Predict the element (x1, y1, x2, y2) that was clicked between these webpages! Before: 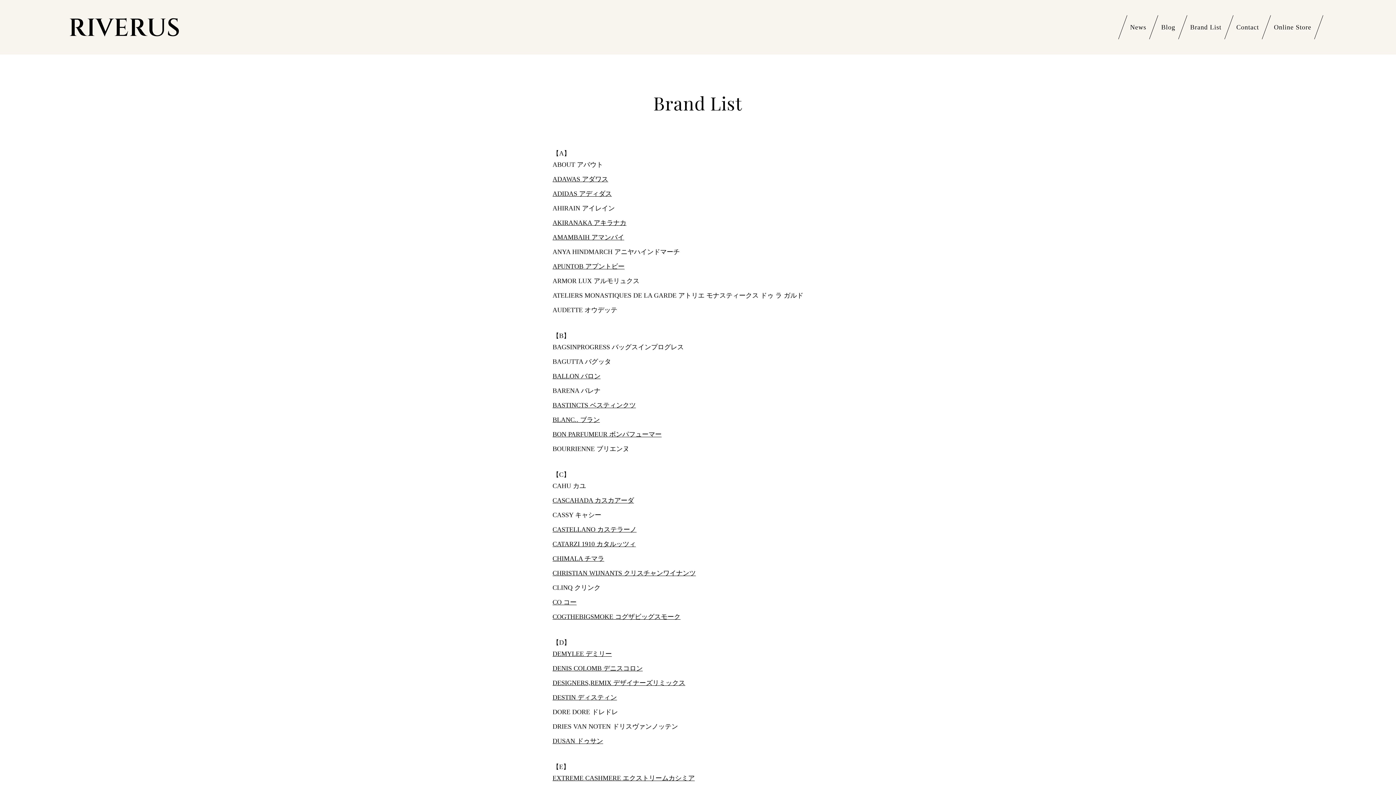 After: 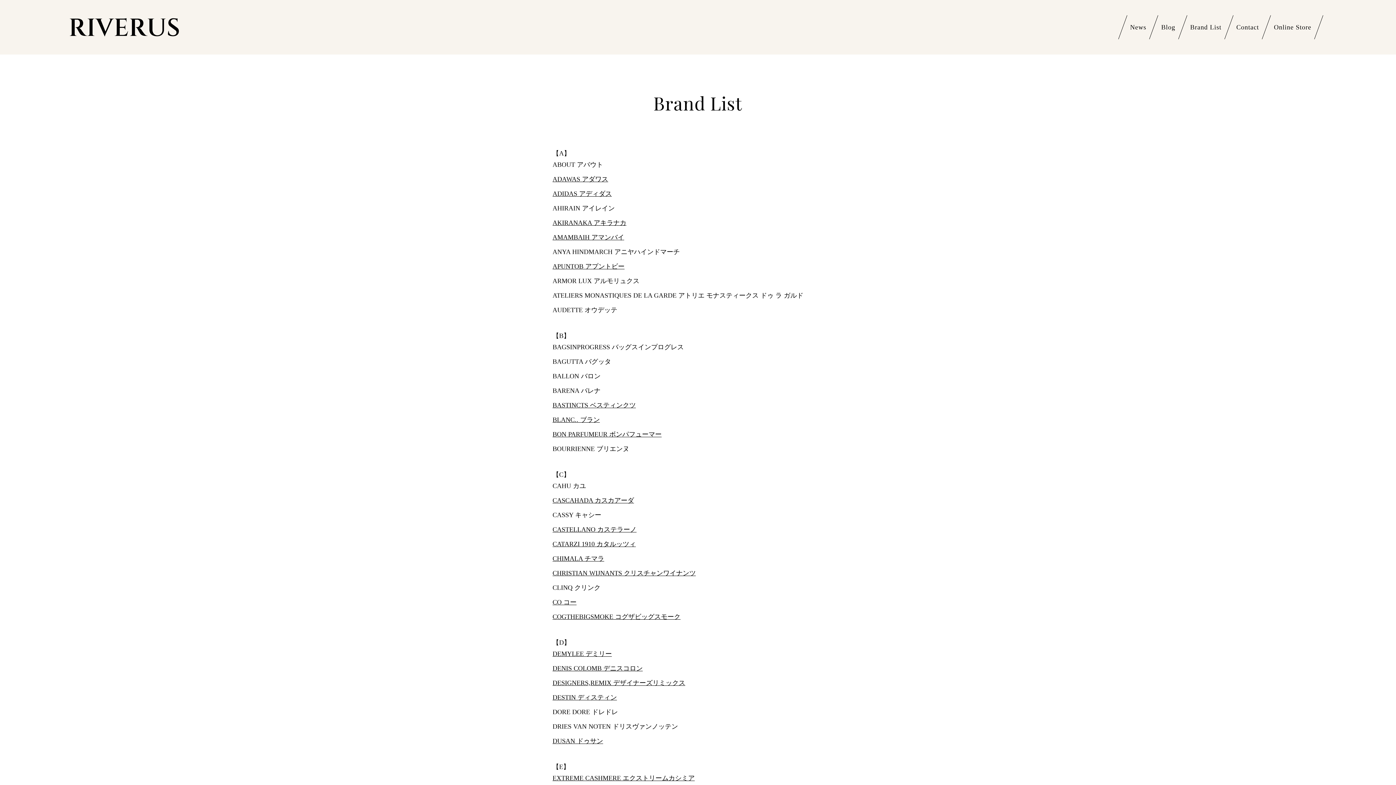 Action: bbox: (552, 372, 600, 380) label: BALLON バロン